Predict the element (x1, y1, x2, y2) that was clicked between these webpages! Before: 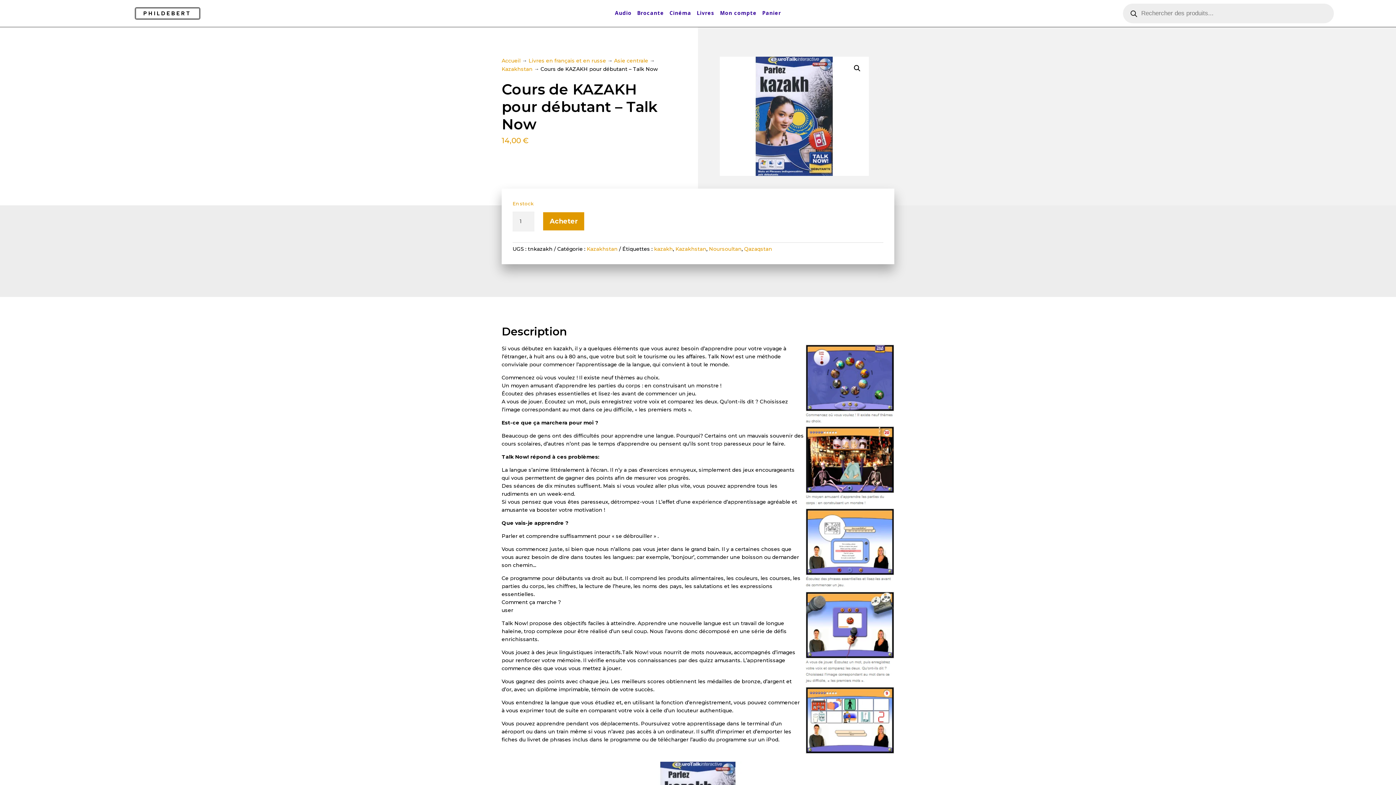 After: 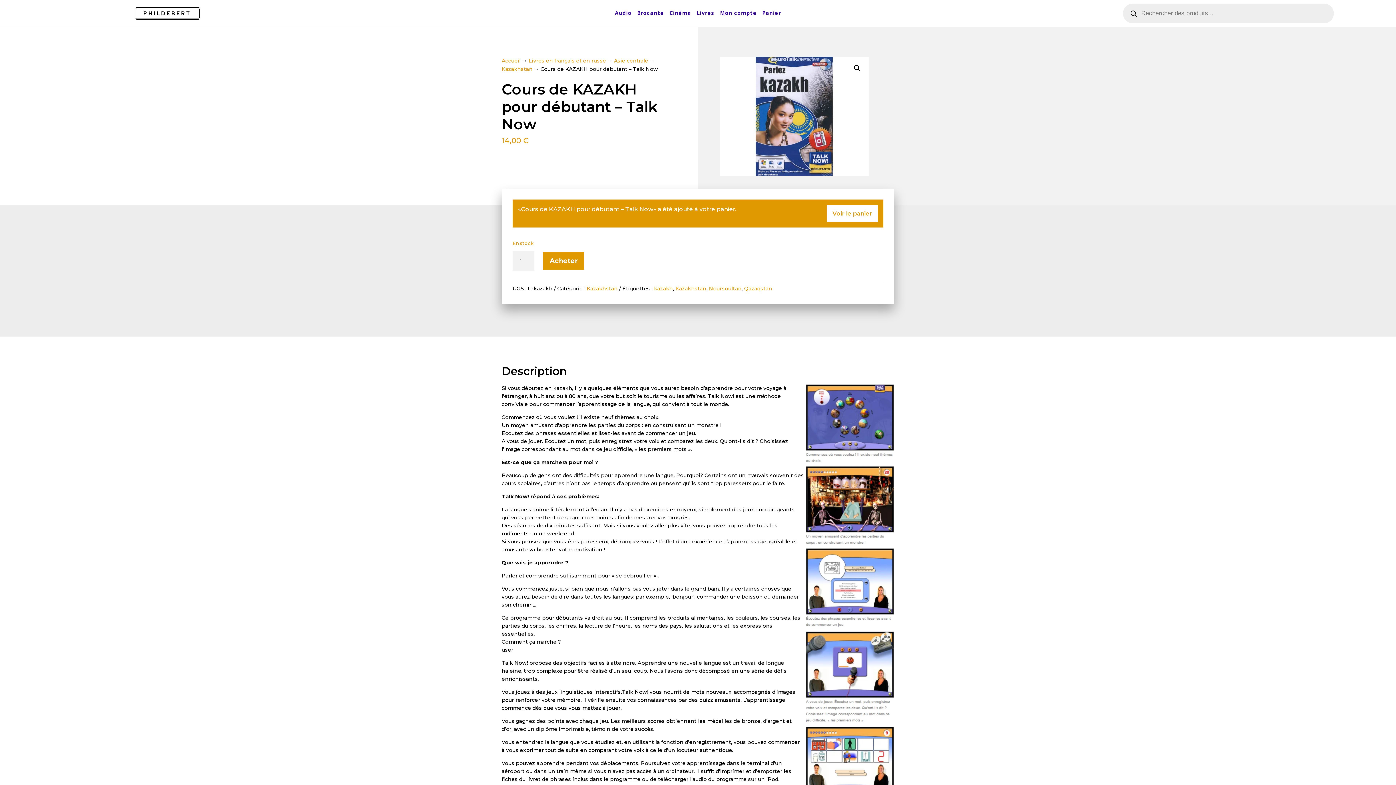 Action: bbox: (543, 212, 584, 230) label: Acheter